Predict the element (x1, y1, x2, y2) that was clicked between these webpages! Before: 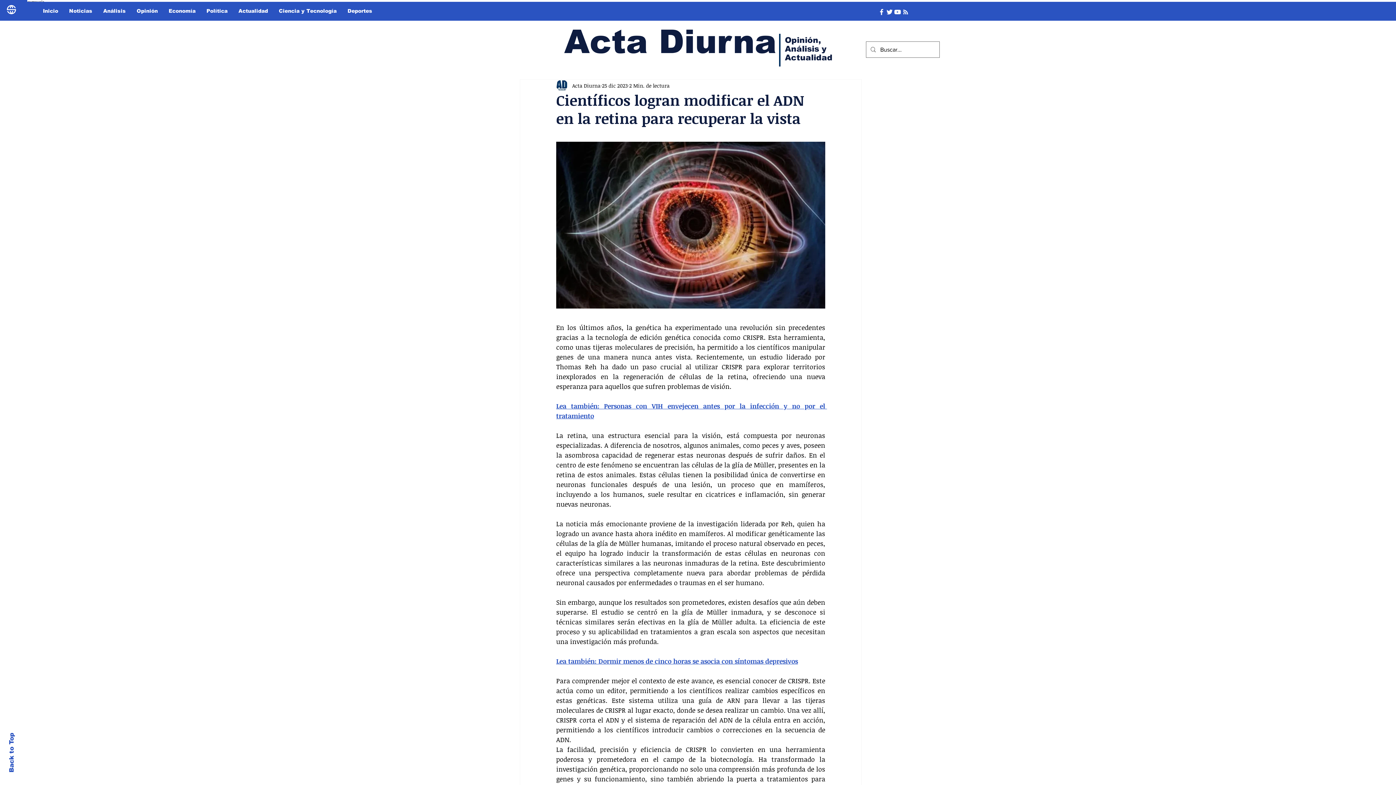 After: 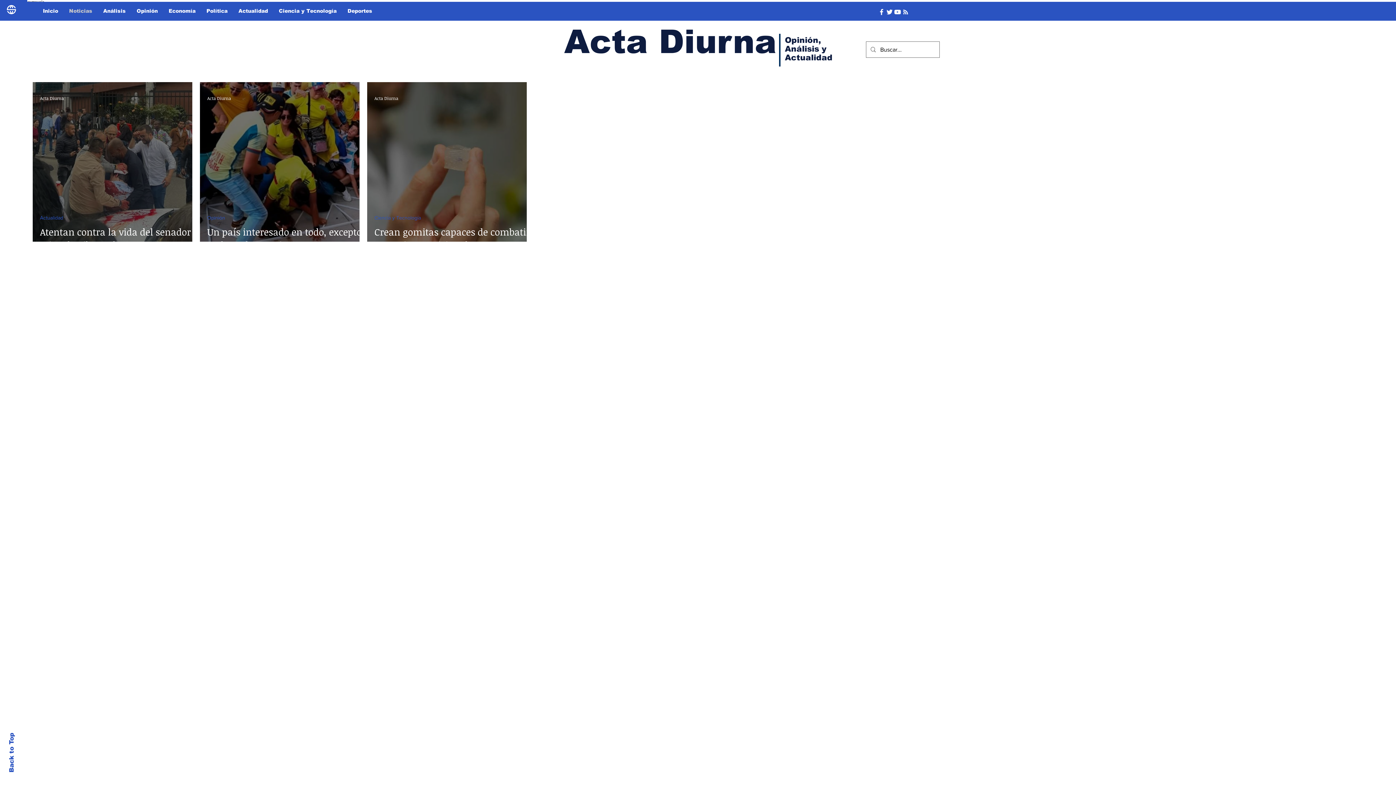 Action: bbox: (63, 5, 97, 16) label: Noticias